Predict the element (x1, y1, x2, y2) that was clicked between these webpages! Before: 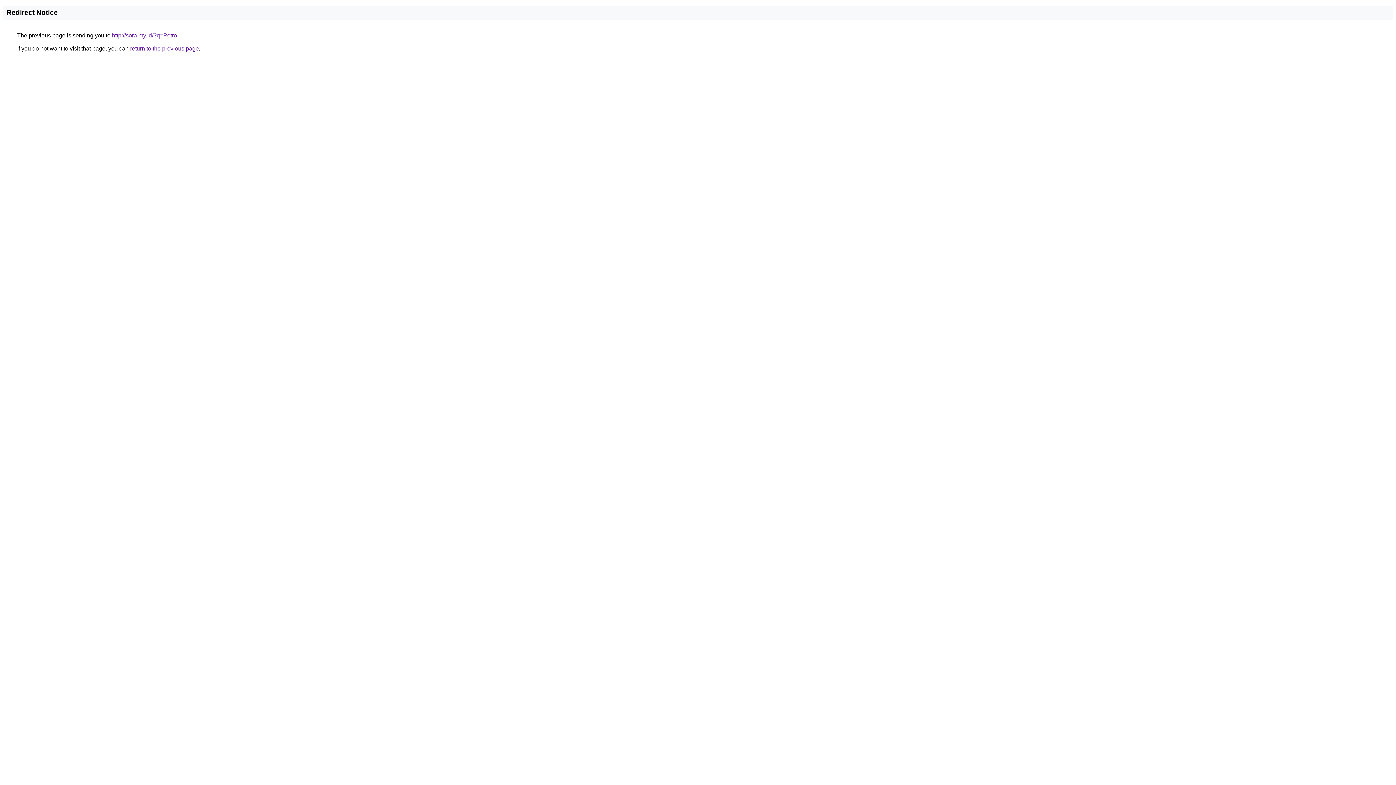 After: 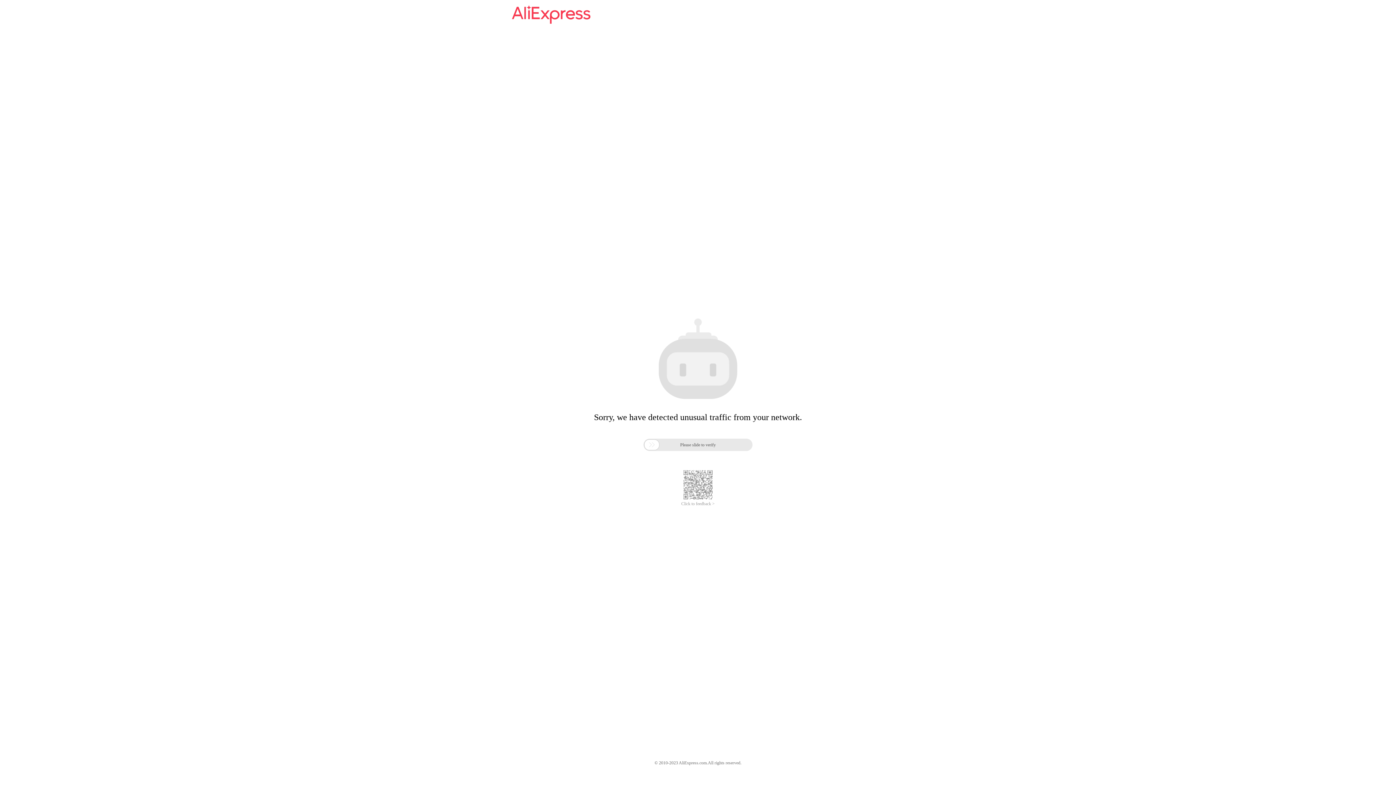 Action: label: http://sora.my.id/?q=Petro bbox: (112, 32, 177, 38)